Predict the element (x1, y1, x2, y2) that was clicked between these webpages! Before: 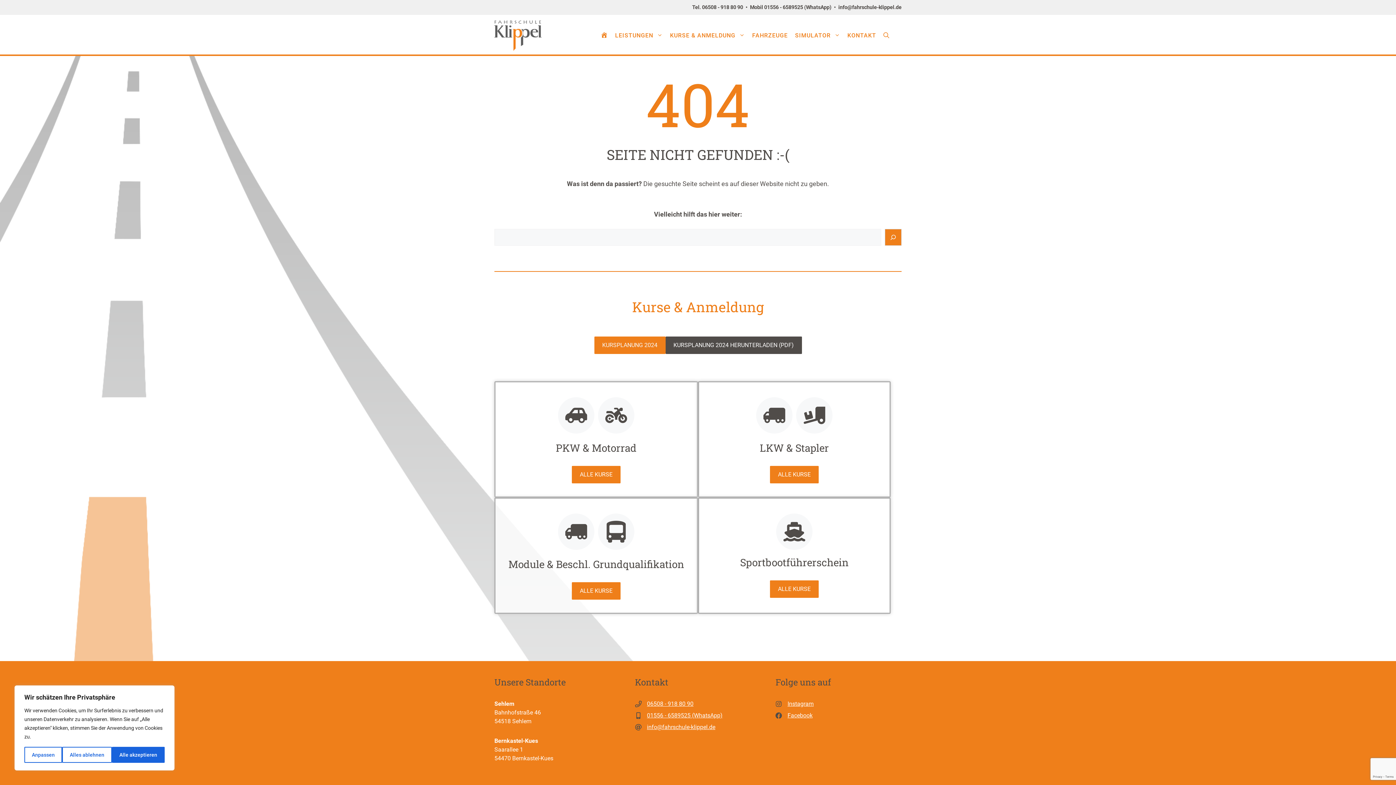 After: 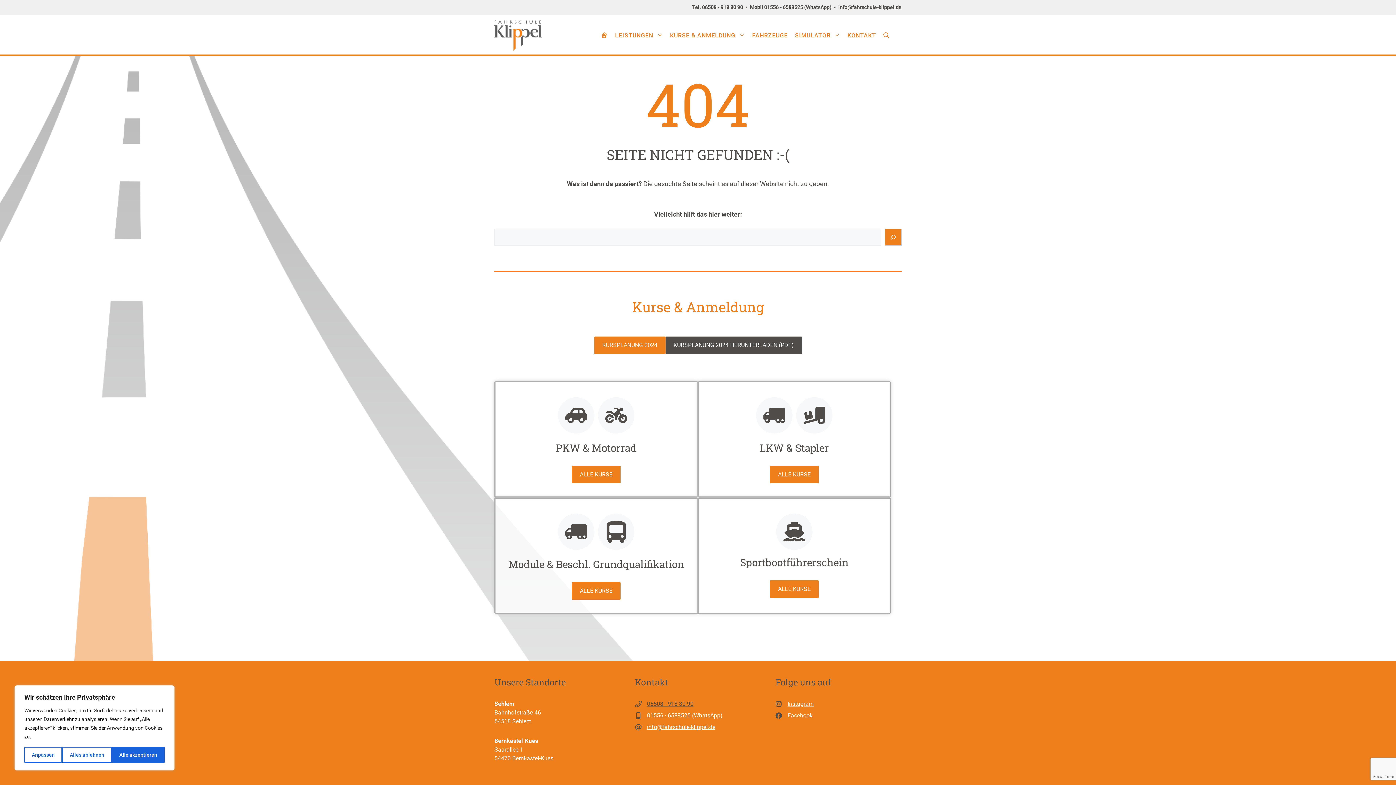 Action: bbox: (647, 700, 693, 707) label: 06508 - 918 80 90